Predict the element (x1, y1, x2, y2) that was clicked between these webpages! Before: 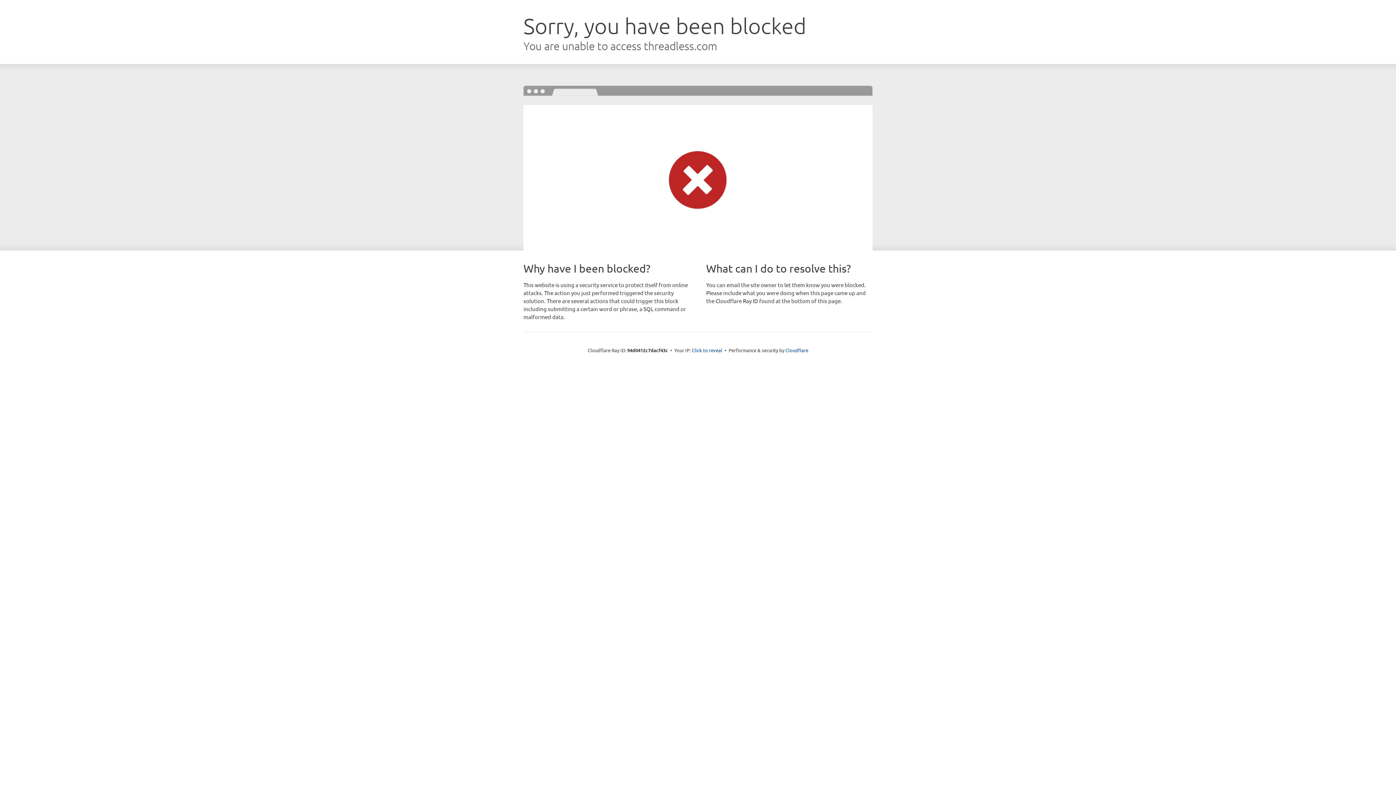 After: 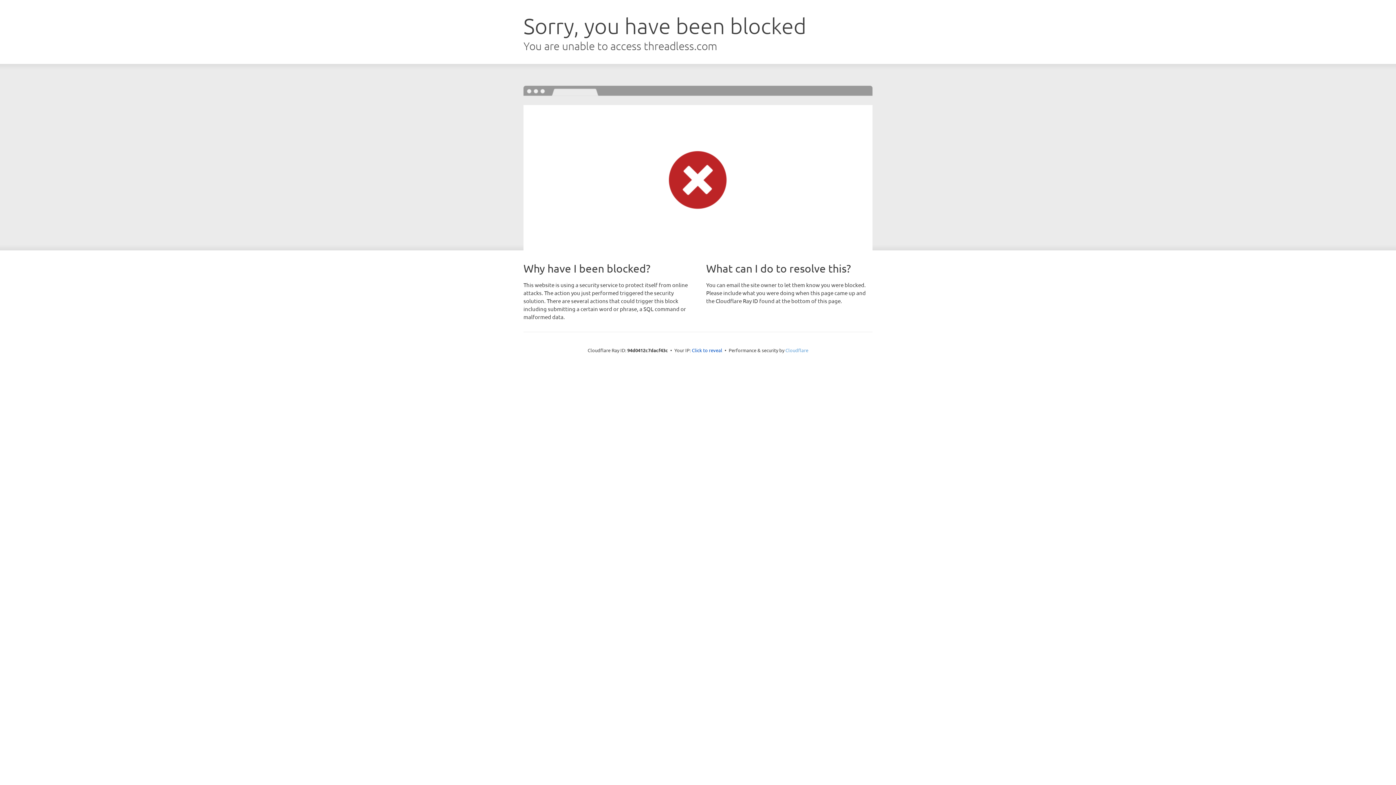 Action: label: Cloudflare bbox: (785, 347, 808, 353)